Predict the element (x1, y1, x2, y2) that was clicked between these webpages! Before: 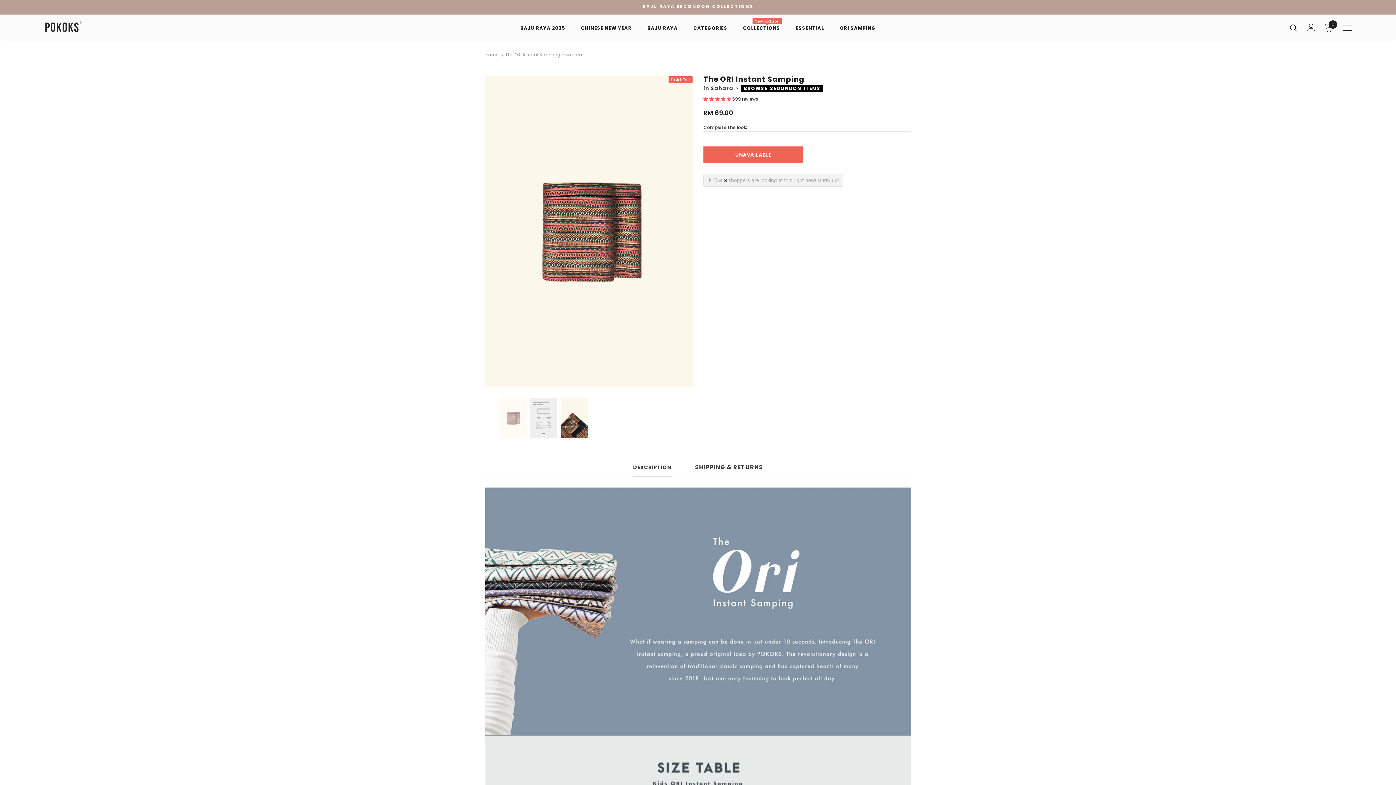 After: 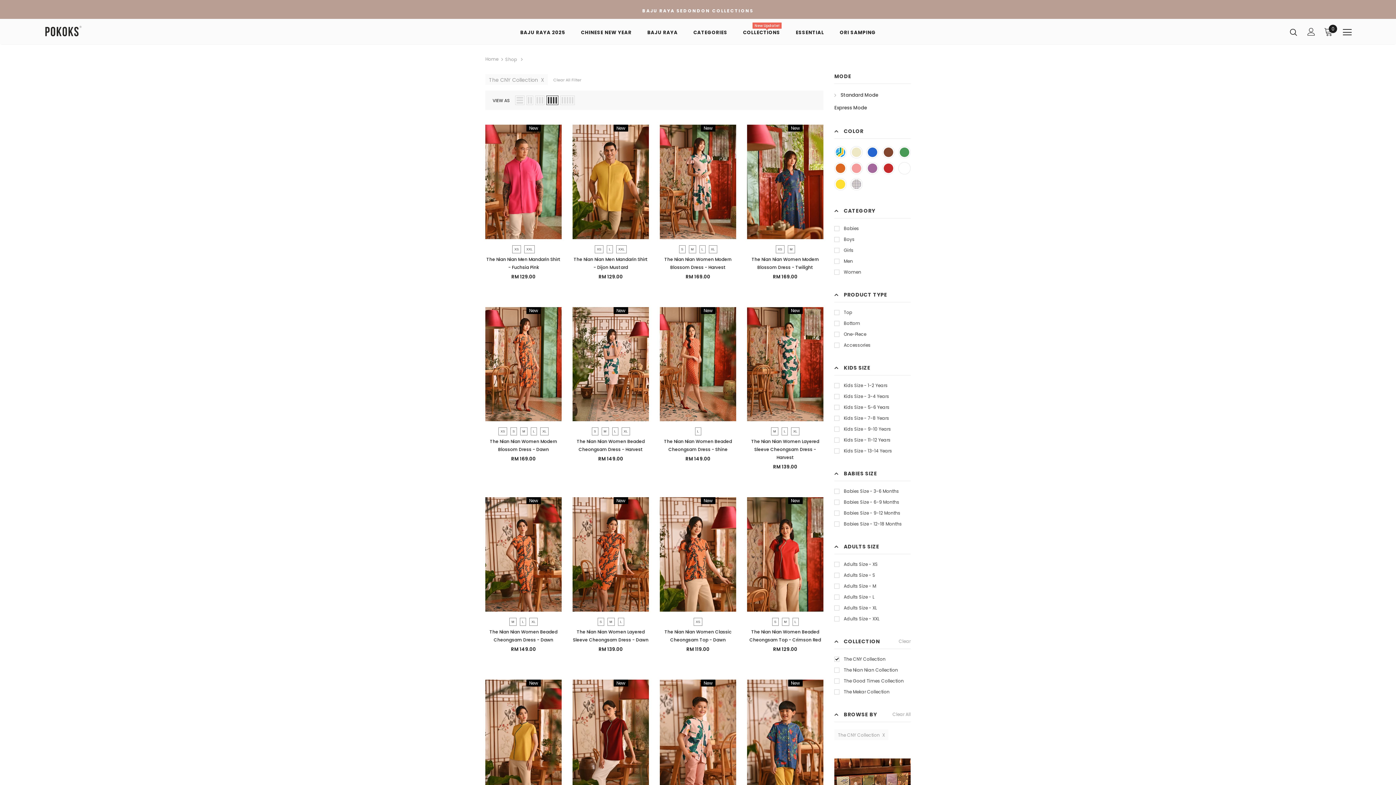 Action: label: CHINESE NEW YEAR bbox: (581, 19, 631, 40)